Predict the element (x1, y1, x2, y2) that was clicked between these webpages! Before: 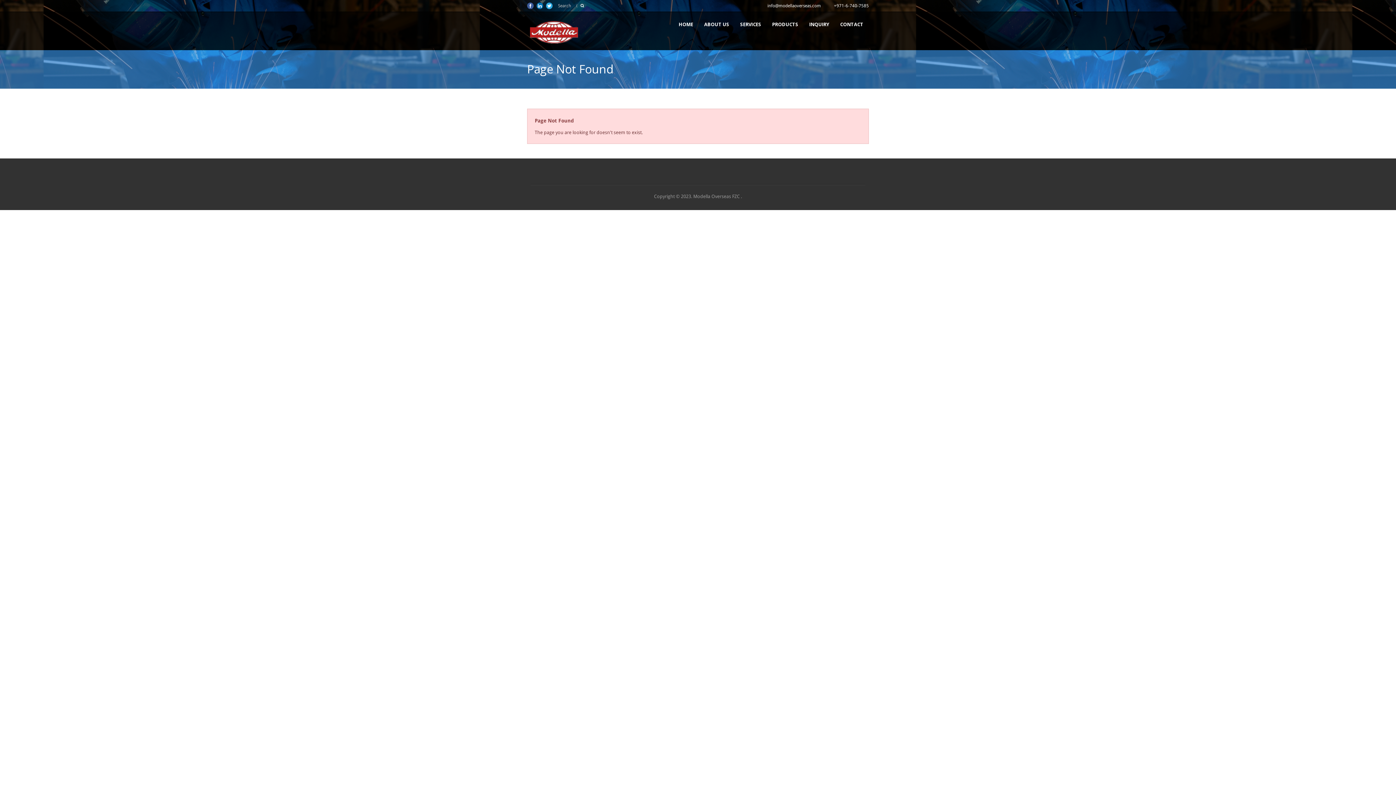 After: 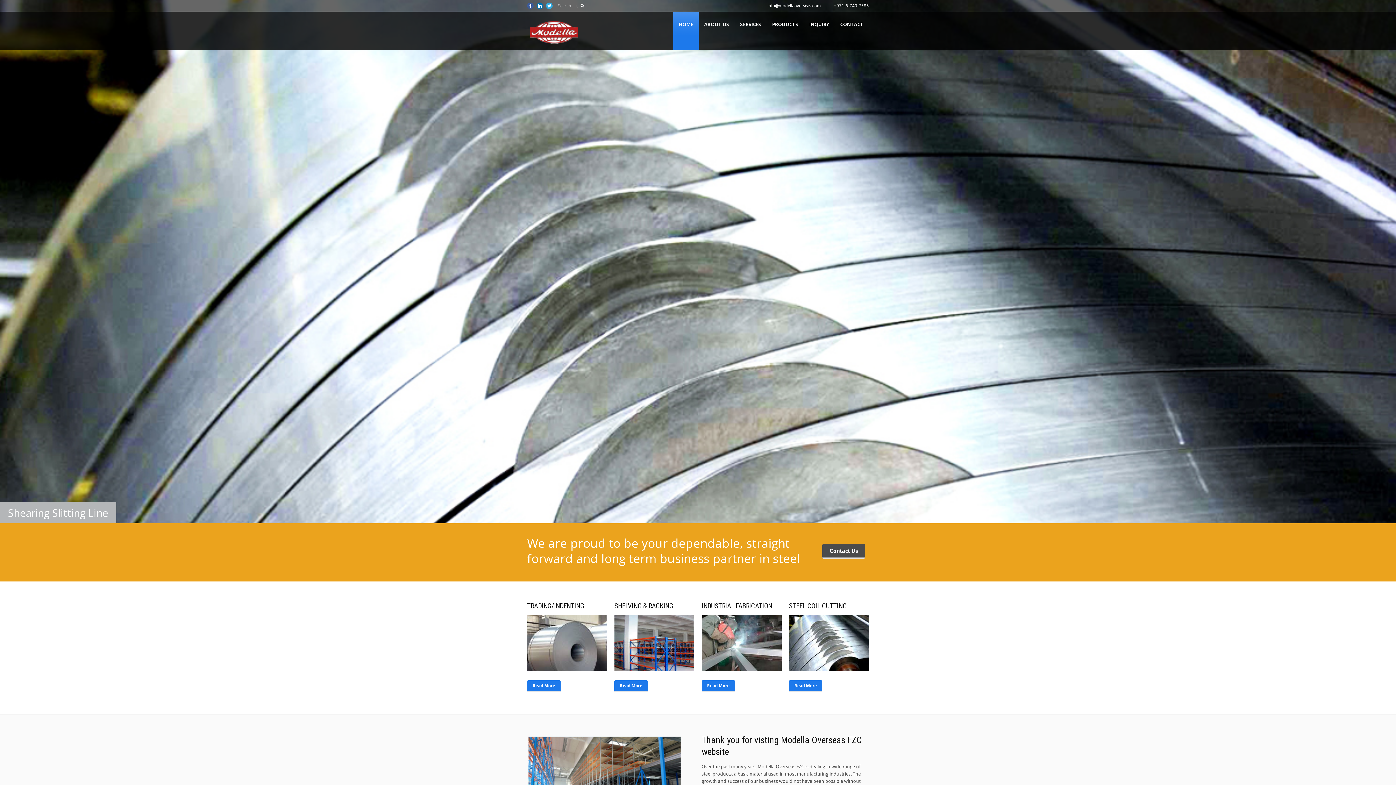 Action: bbox: (673, 20, 698, 28) label: HOME